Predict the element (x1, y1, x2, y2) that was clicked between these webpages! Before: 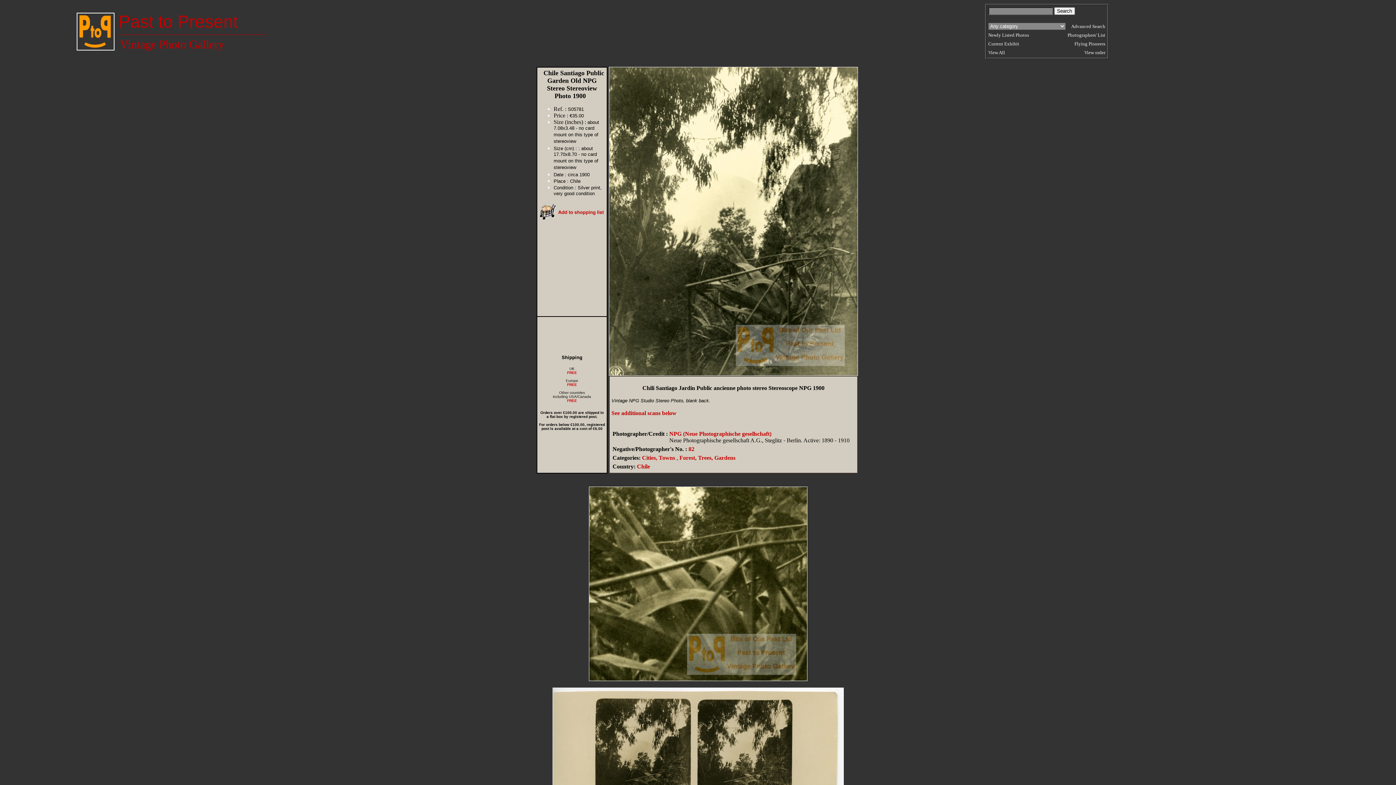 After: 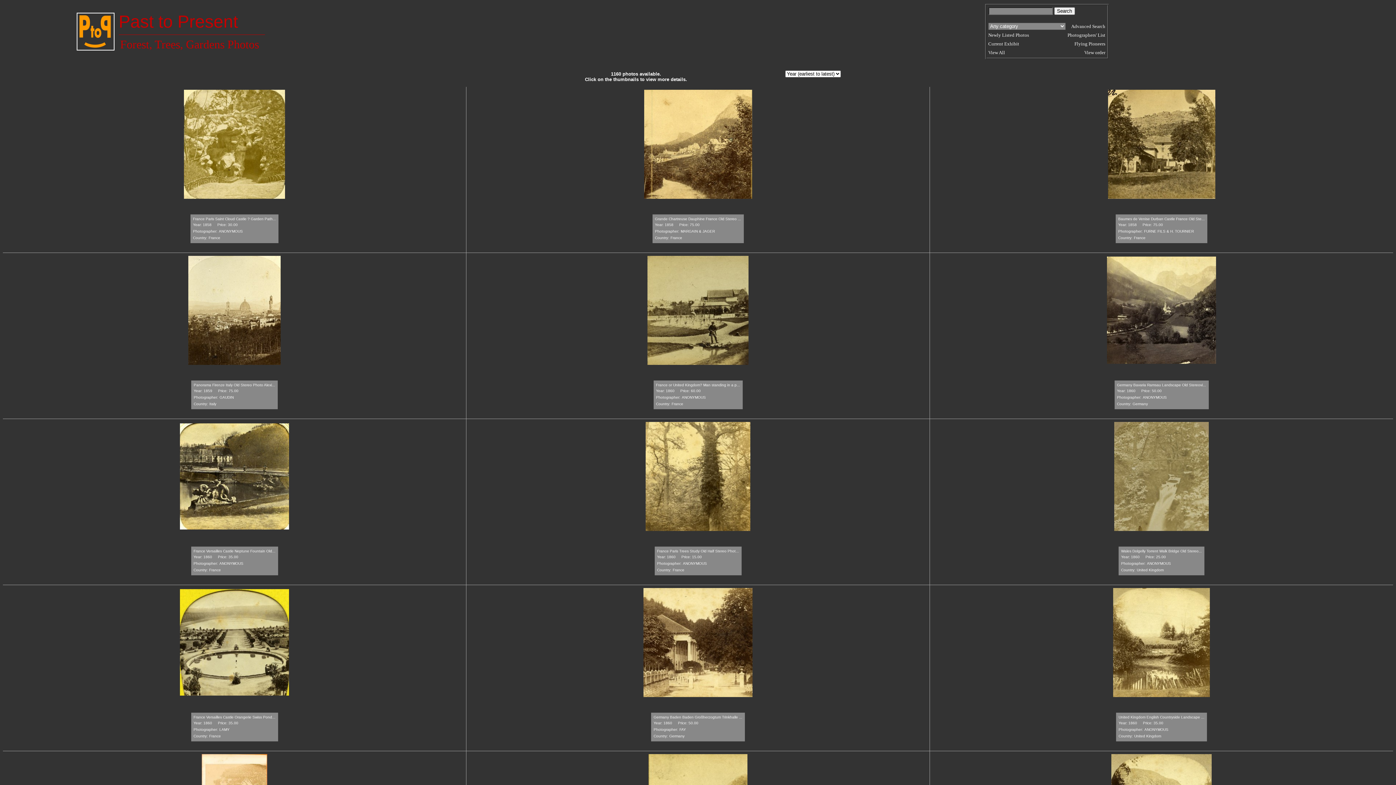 Action: label: Forest, Trees, Gardens bbox: (679, 454, 735, 461)